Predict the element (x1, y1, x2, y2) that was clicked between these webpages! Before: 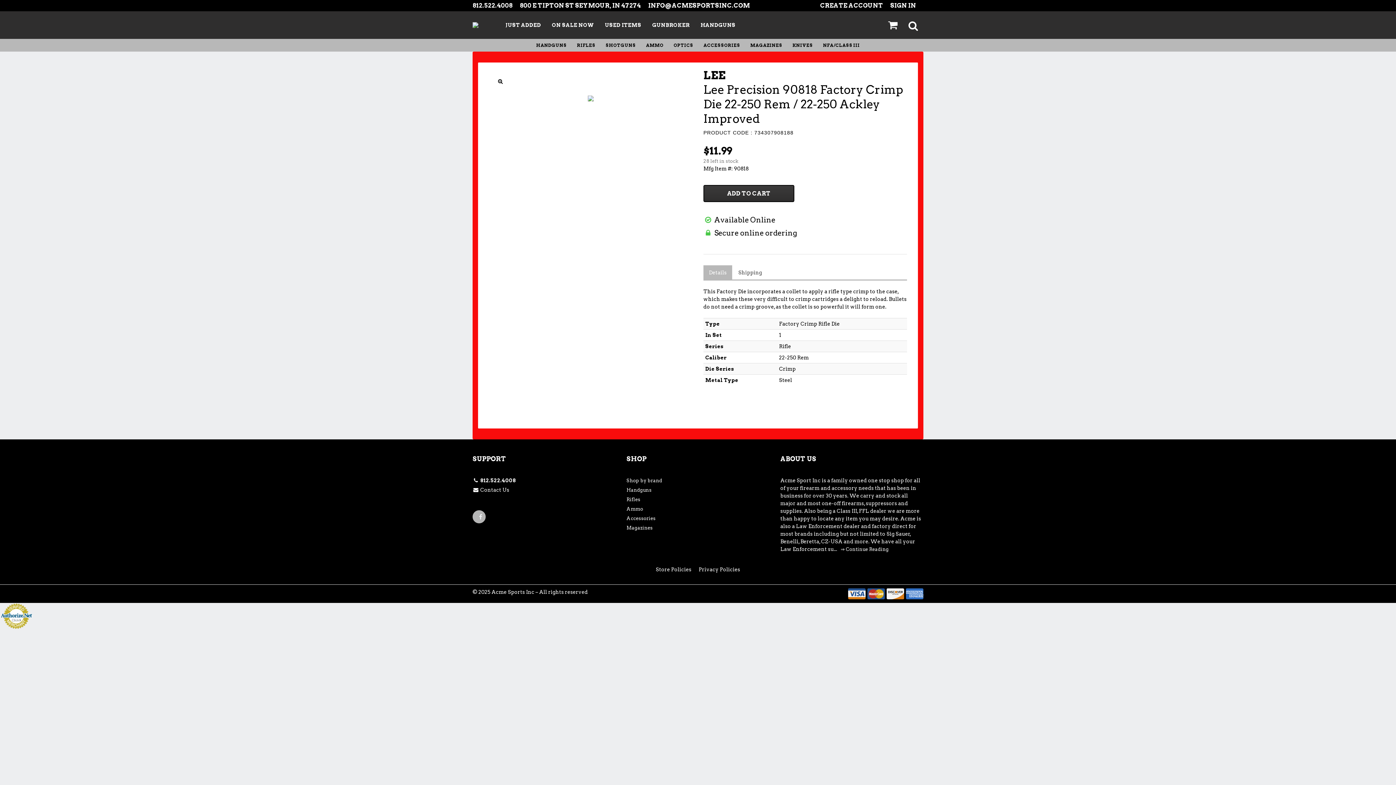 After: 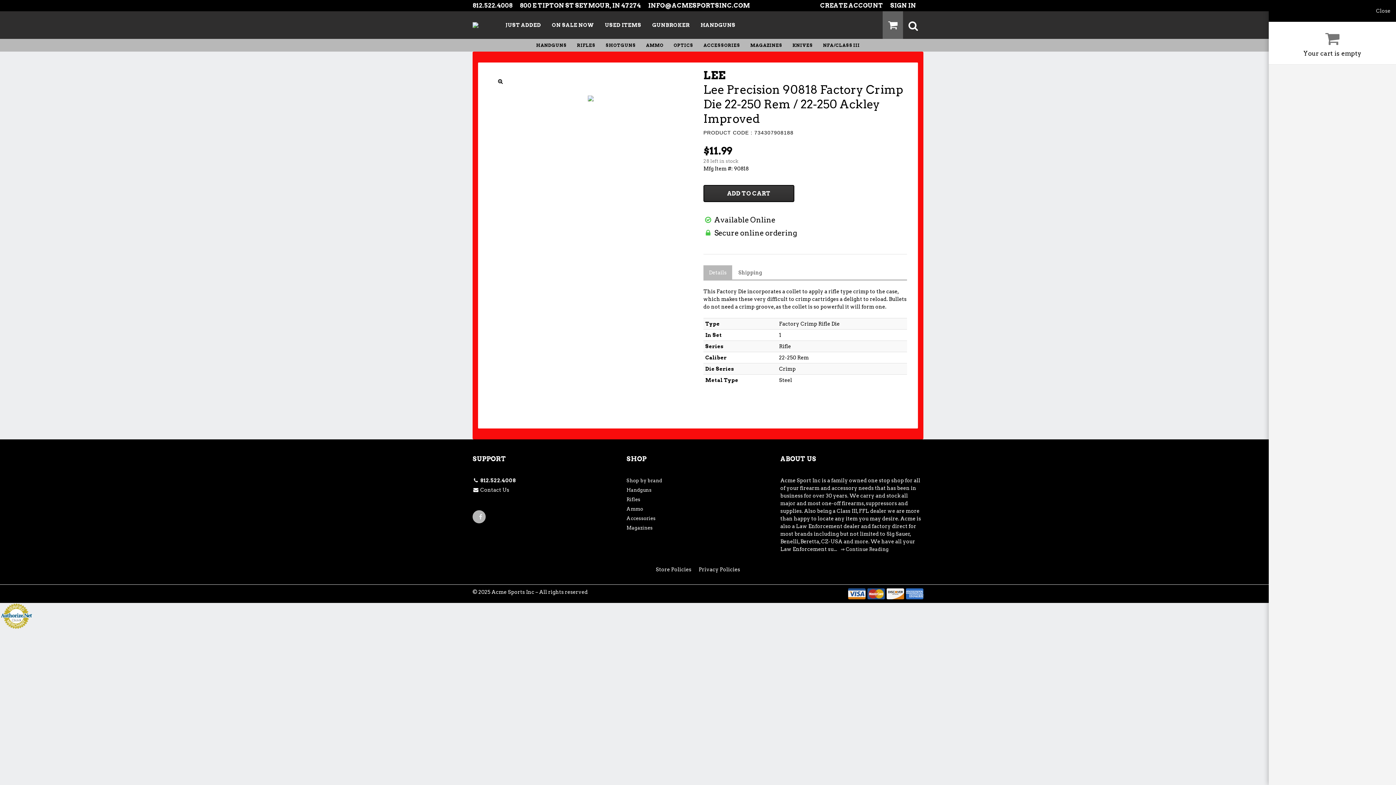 Action: bbox: (882, 11, 903, 38)